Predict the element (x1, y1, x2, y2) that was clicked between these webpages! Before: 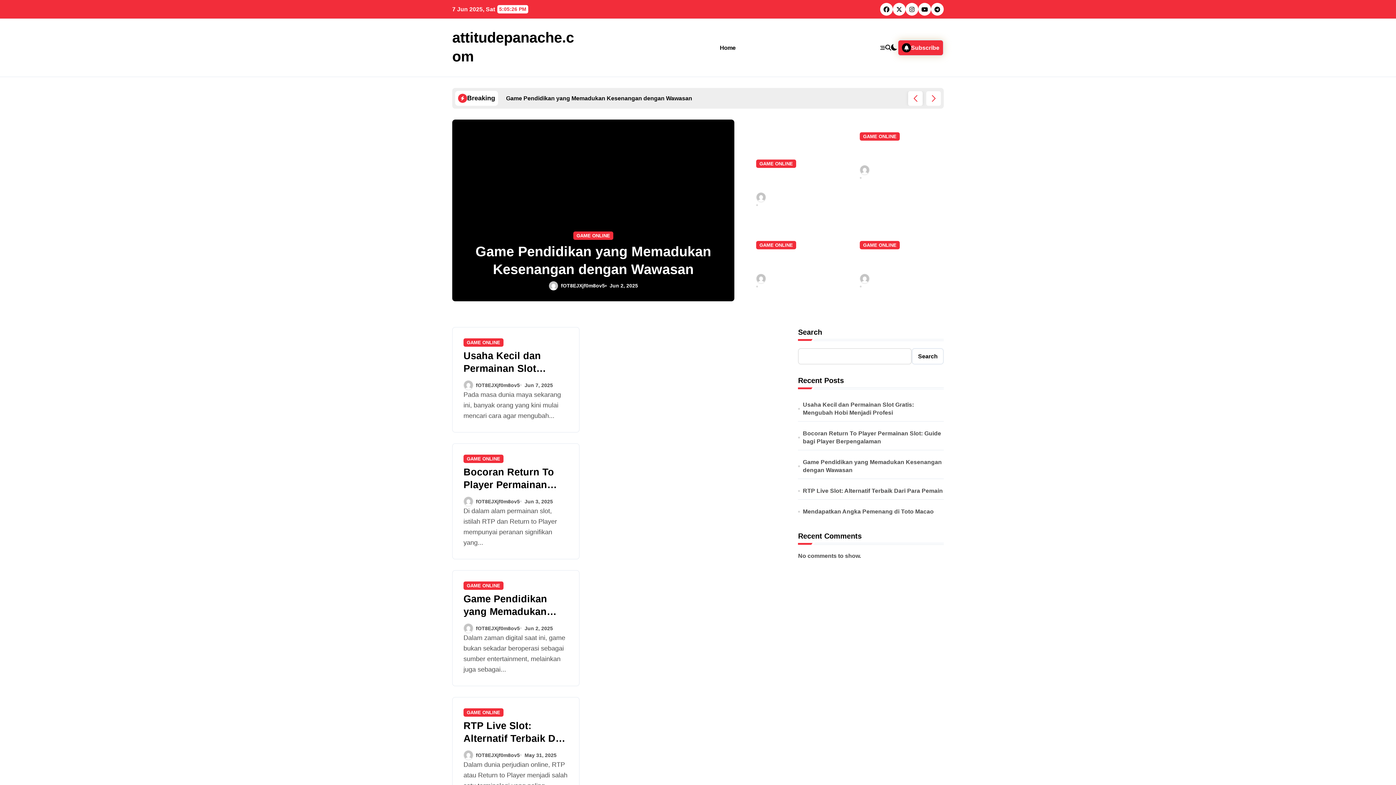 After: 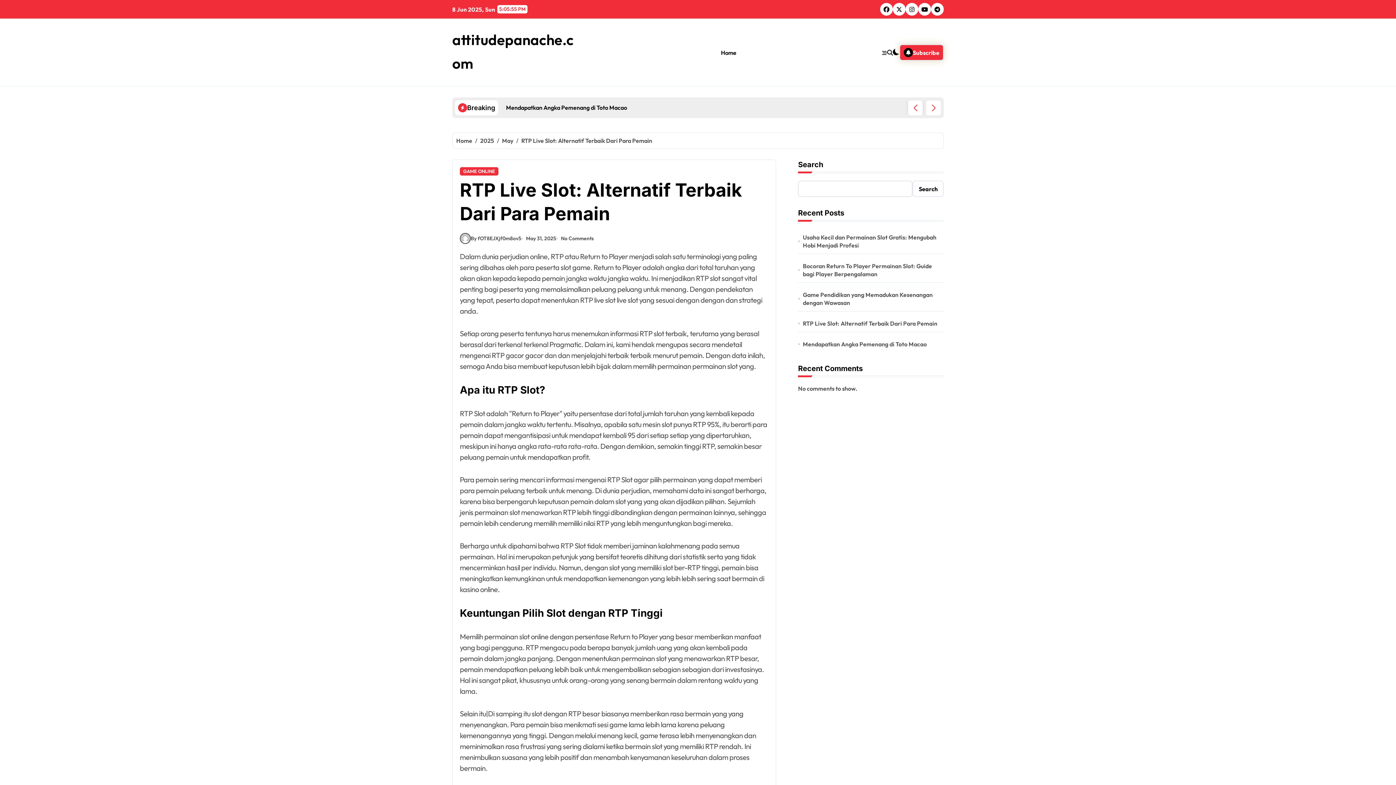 Action: bbox: (860, 253, 920, 280) label: RTP Live Slot: Alternatif Terbaik Dari Para Pemain